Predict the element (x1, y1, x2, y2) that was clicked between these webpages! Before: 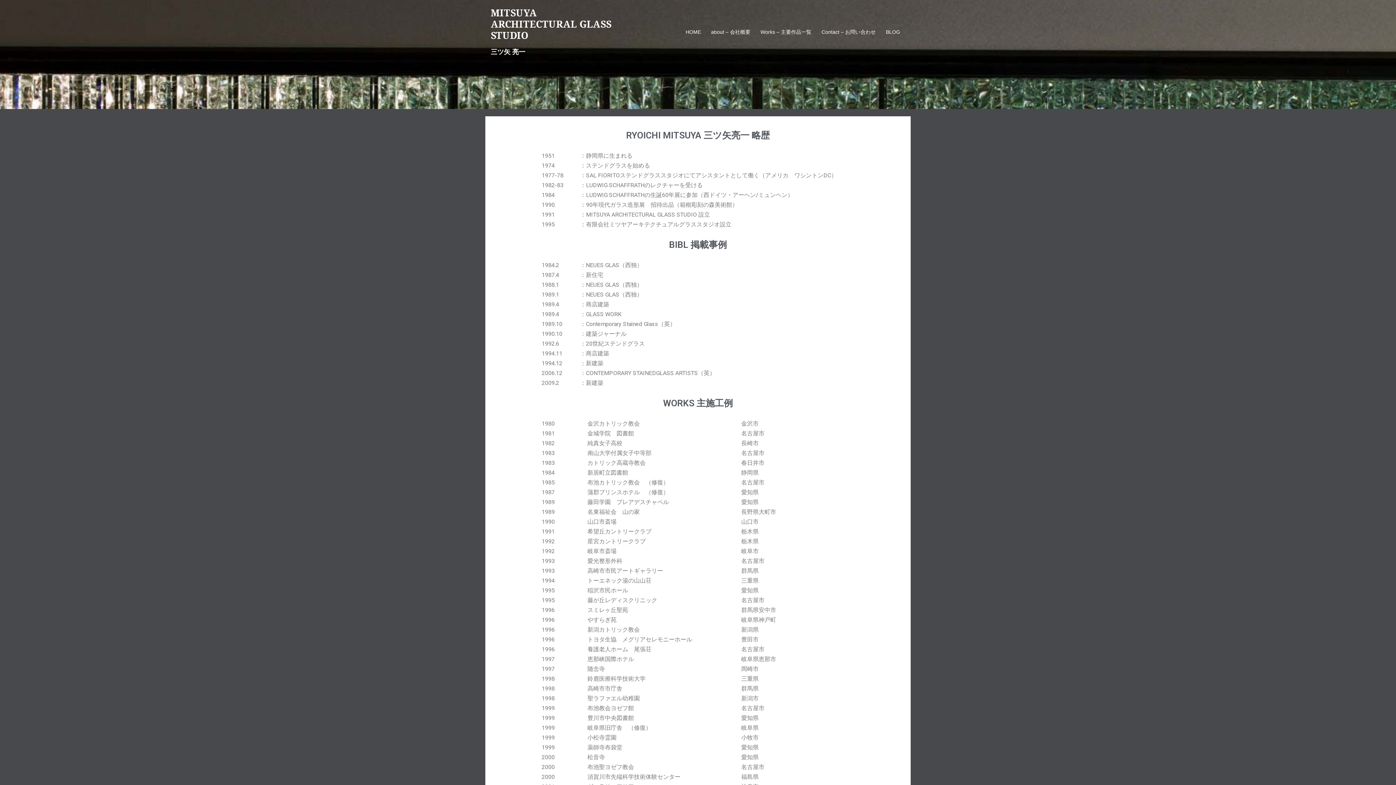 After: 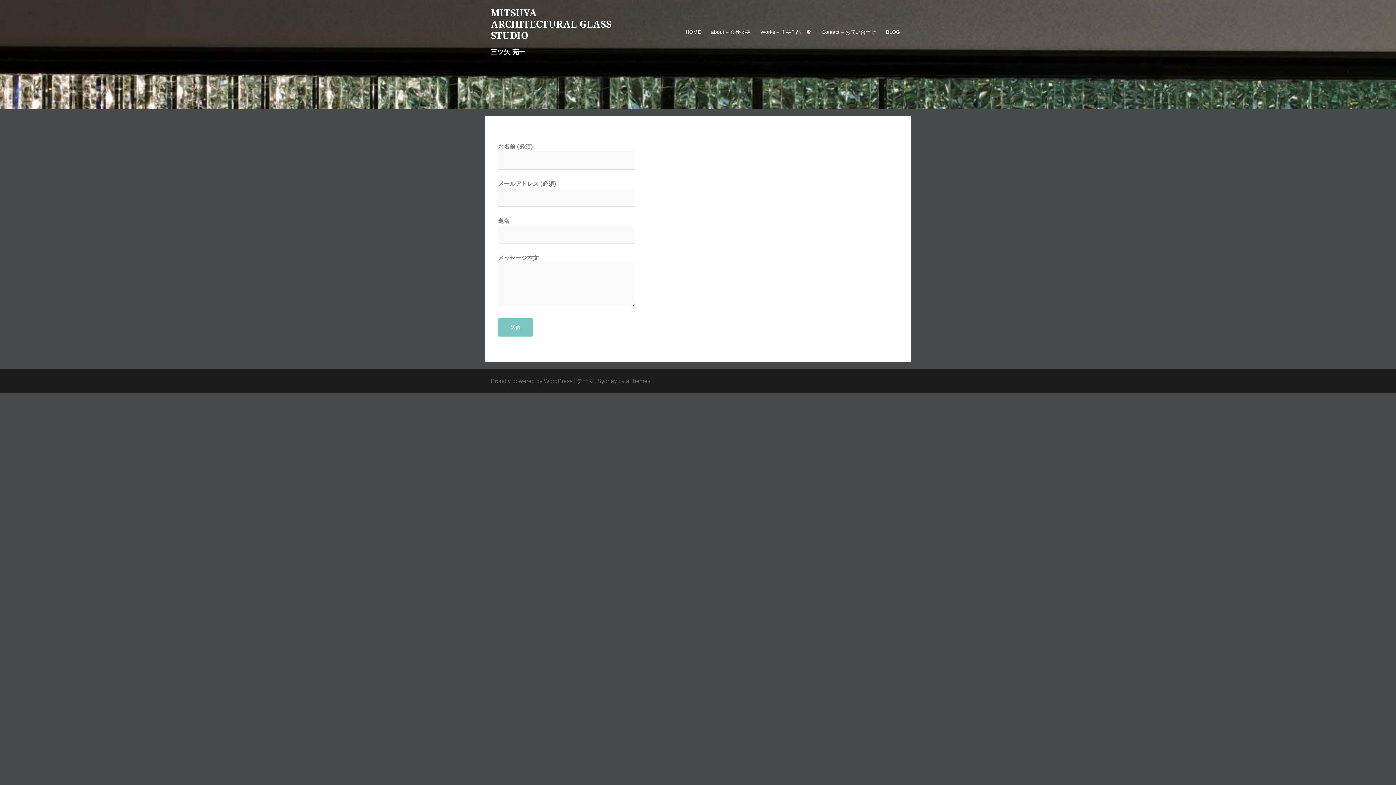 Action: bbox: (821, 27, 876, 36) label: Contact – お問い合わせ